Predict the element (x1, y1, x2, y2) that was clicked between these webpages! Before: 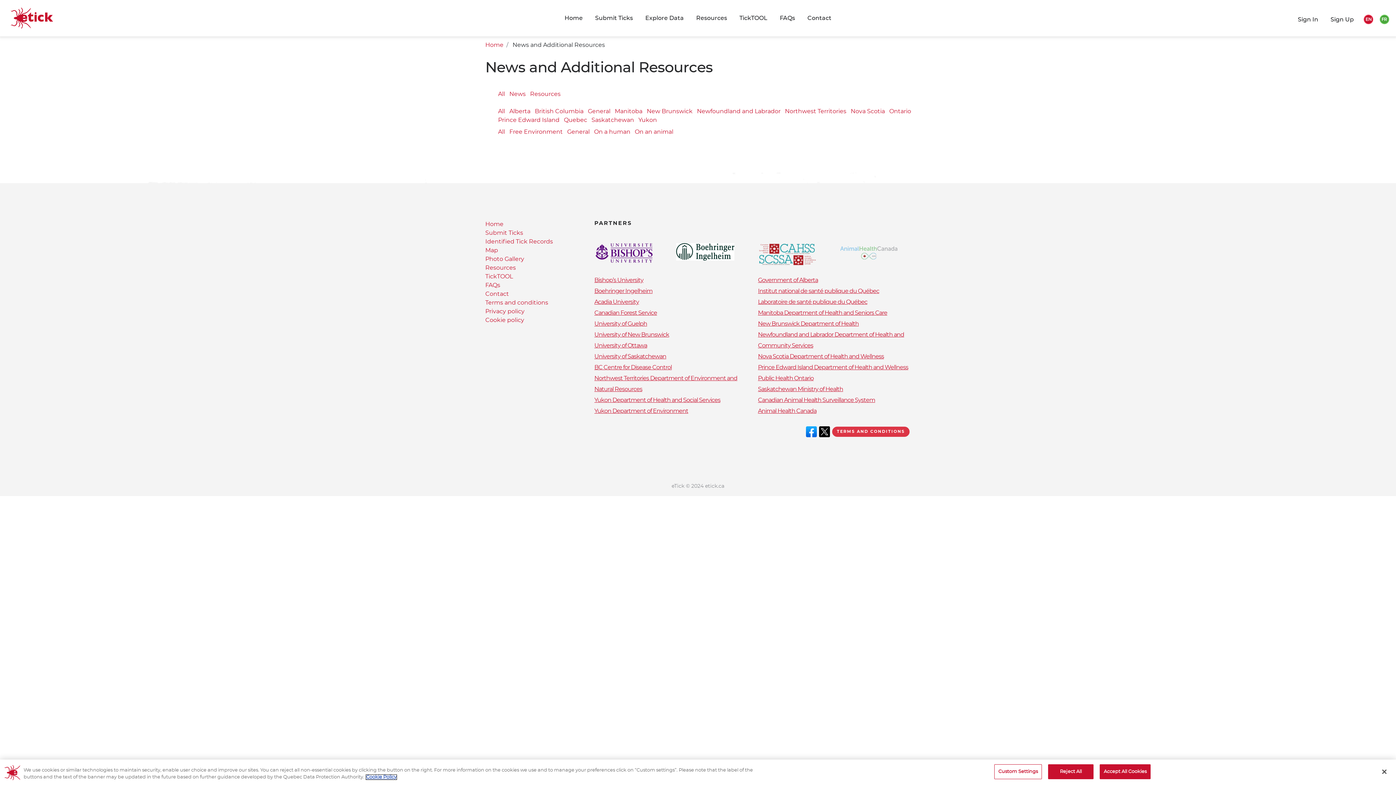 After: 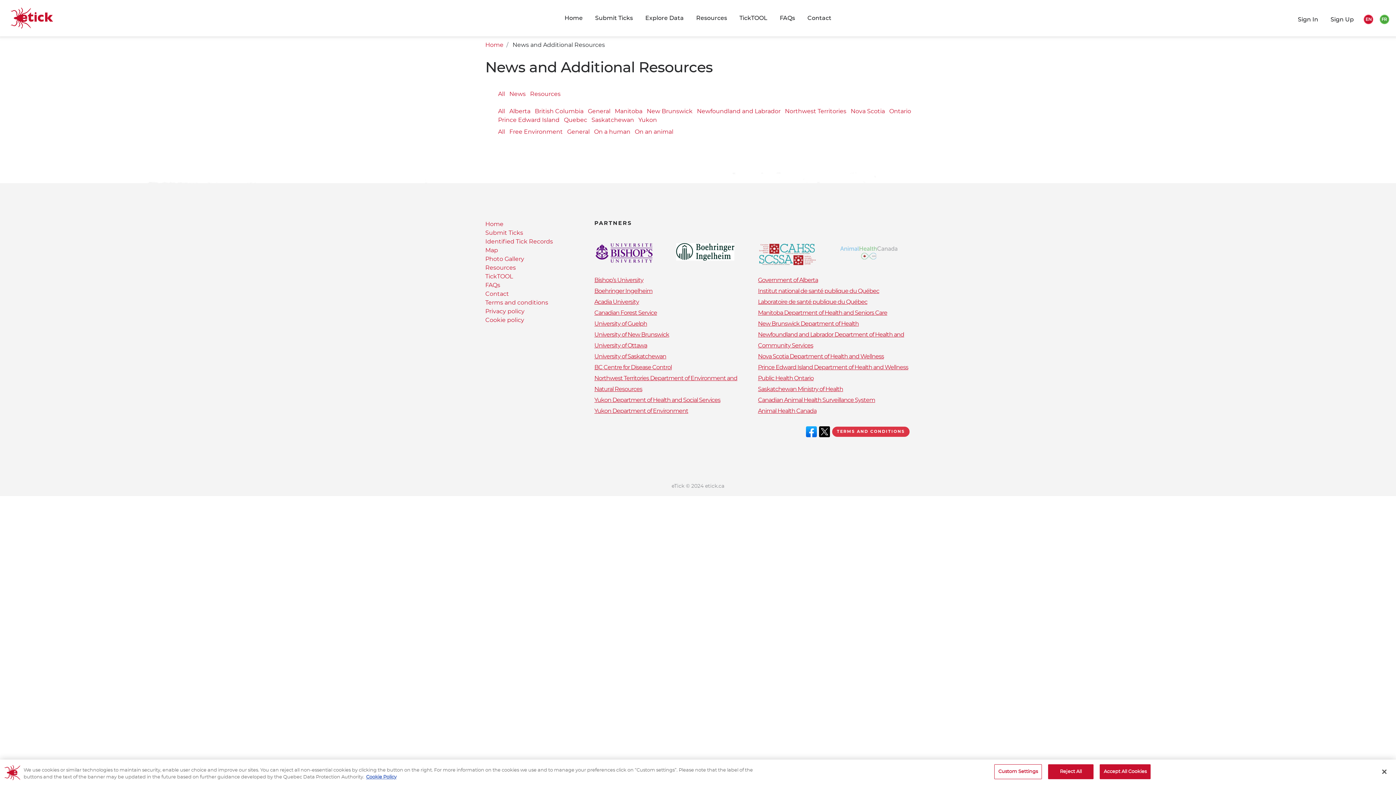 Action: bbox: (676, 243, 747, 260)